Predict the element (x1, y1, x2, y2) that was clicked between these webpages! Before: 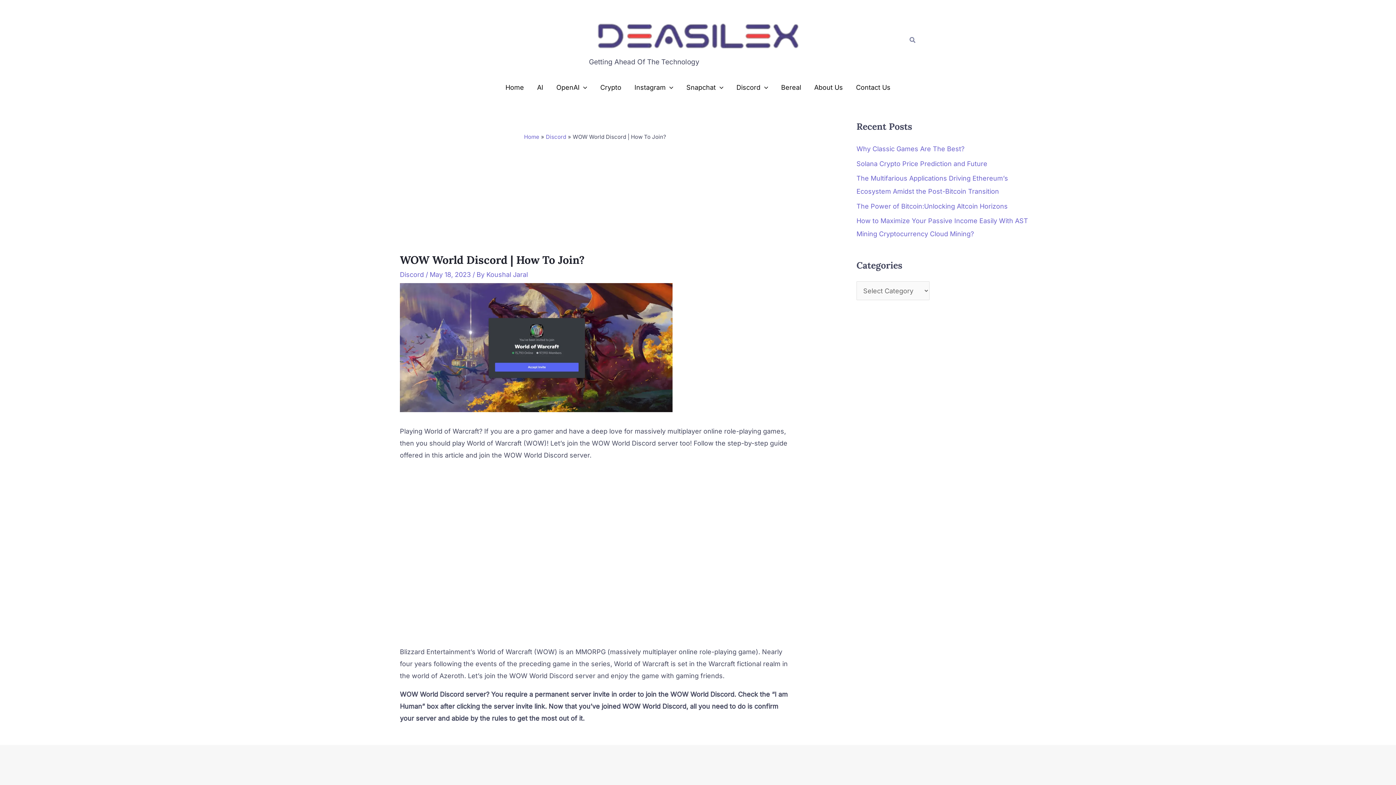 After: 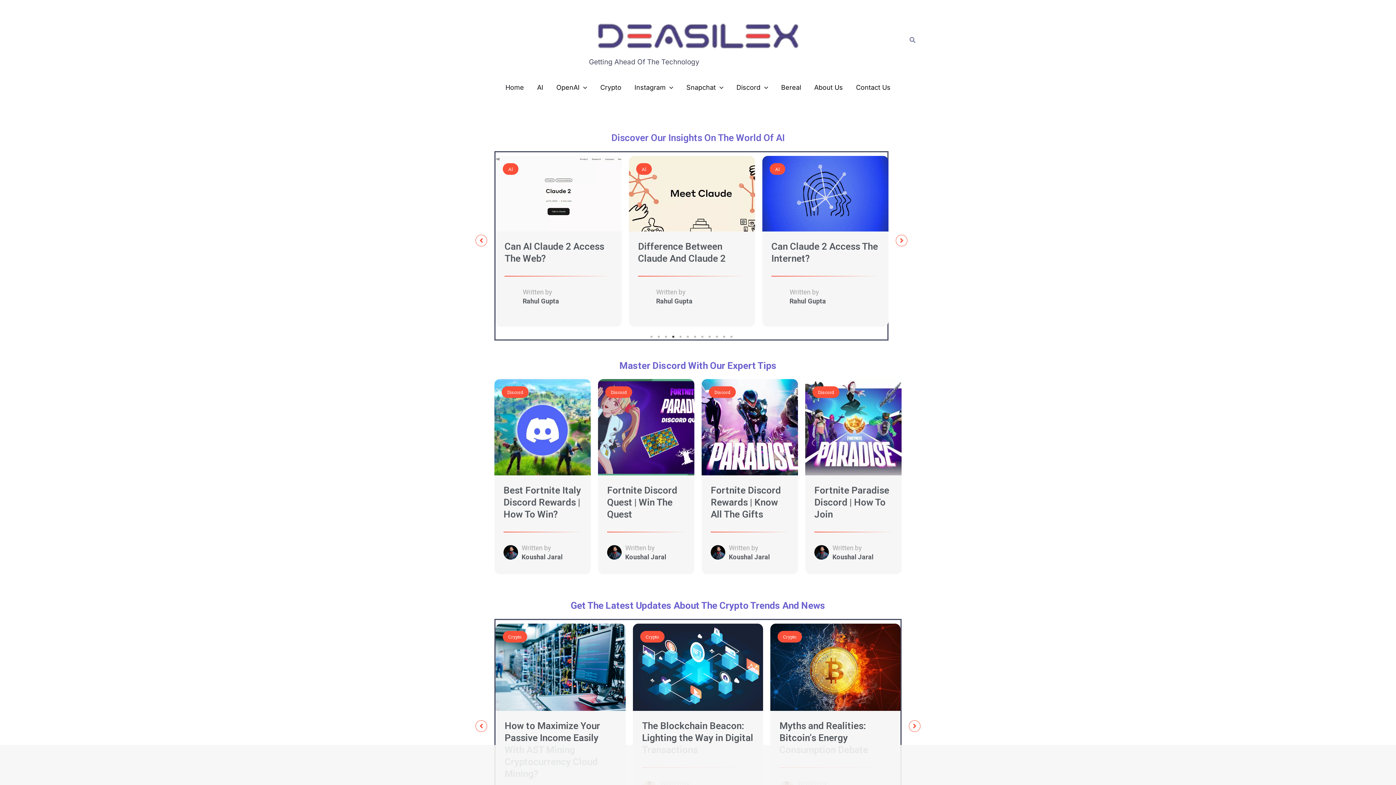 Action: label: Home bbox: (499, 82, 530, 93)